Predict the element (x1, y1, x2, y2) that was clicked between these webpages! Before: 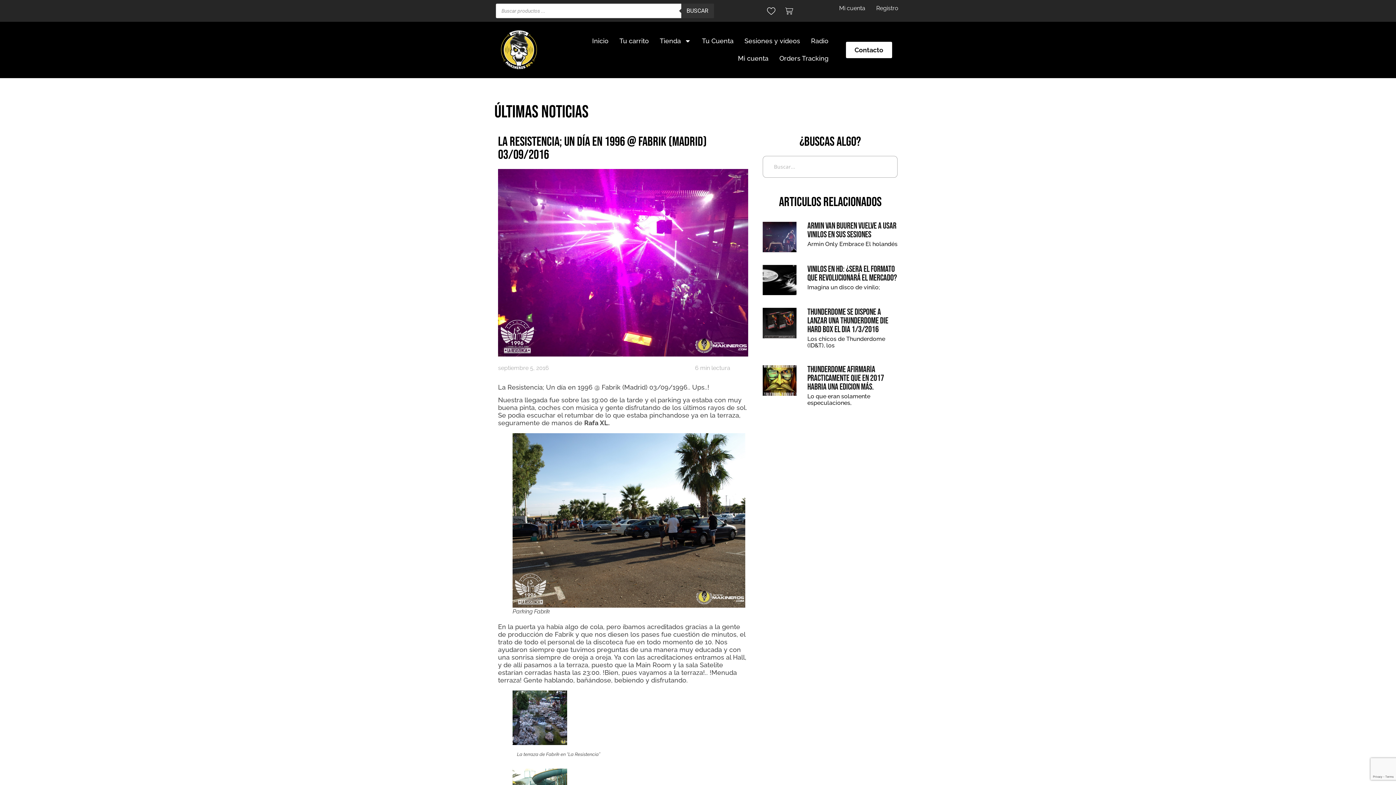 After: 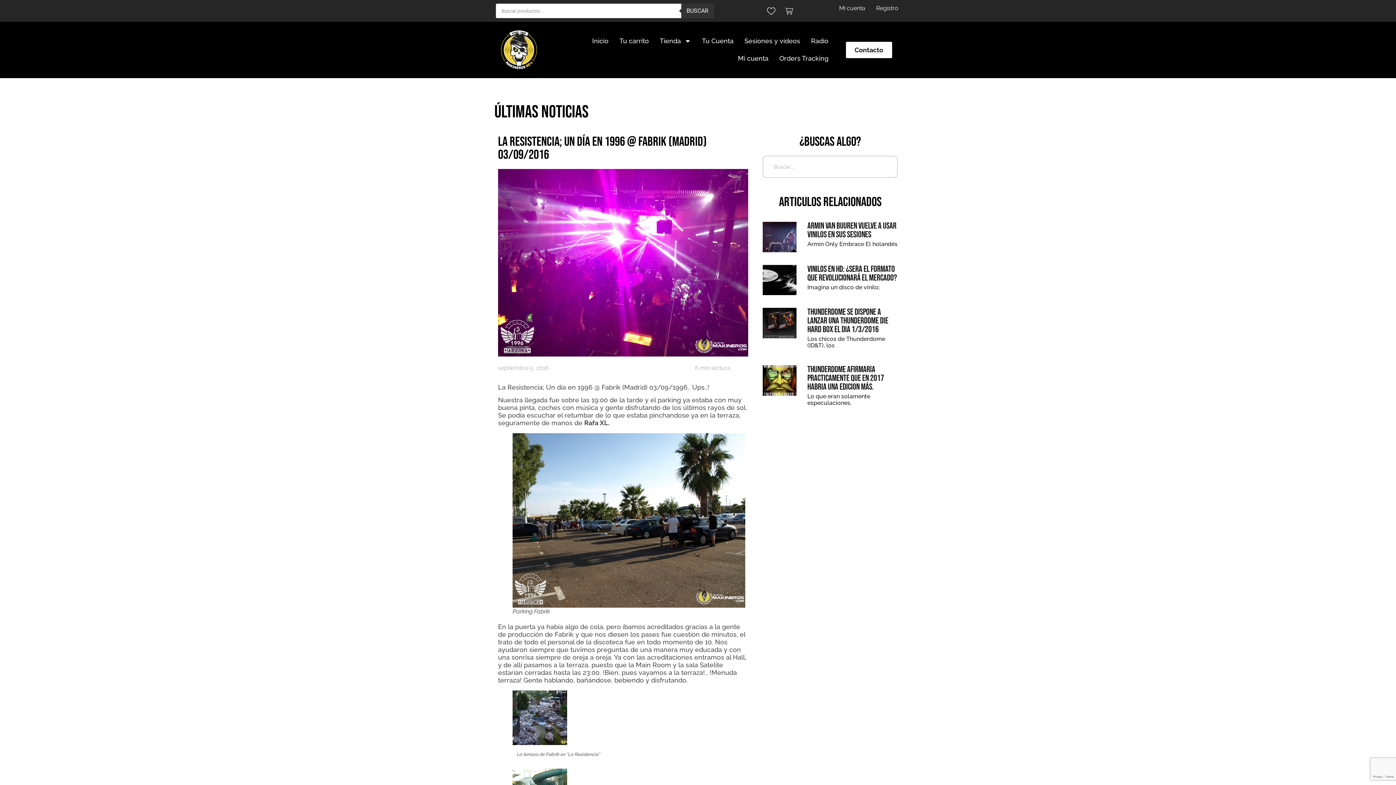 Action: bbox: (807, 263, 897, 283) label: Vinilos en HD: ¿Será el formato que revolucionará el mercado?